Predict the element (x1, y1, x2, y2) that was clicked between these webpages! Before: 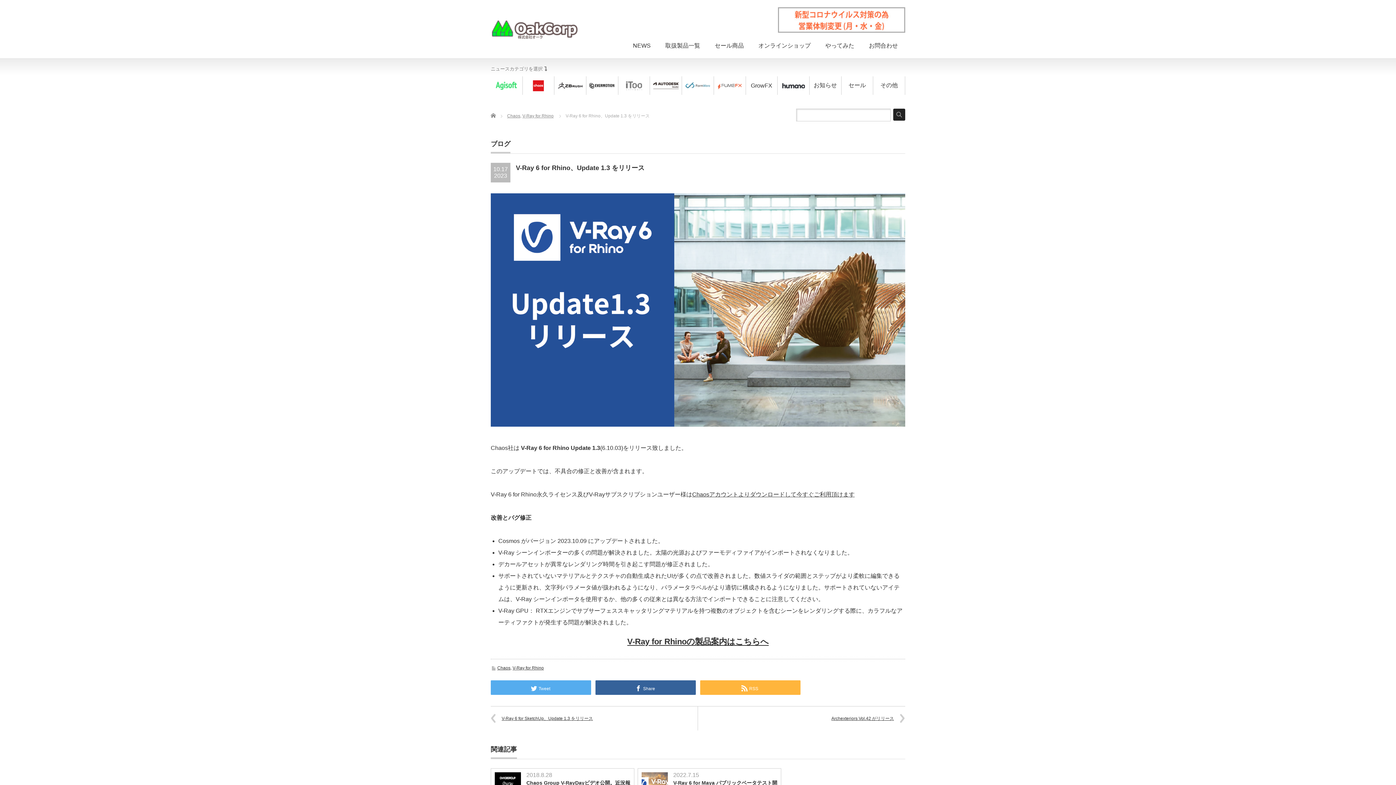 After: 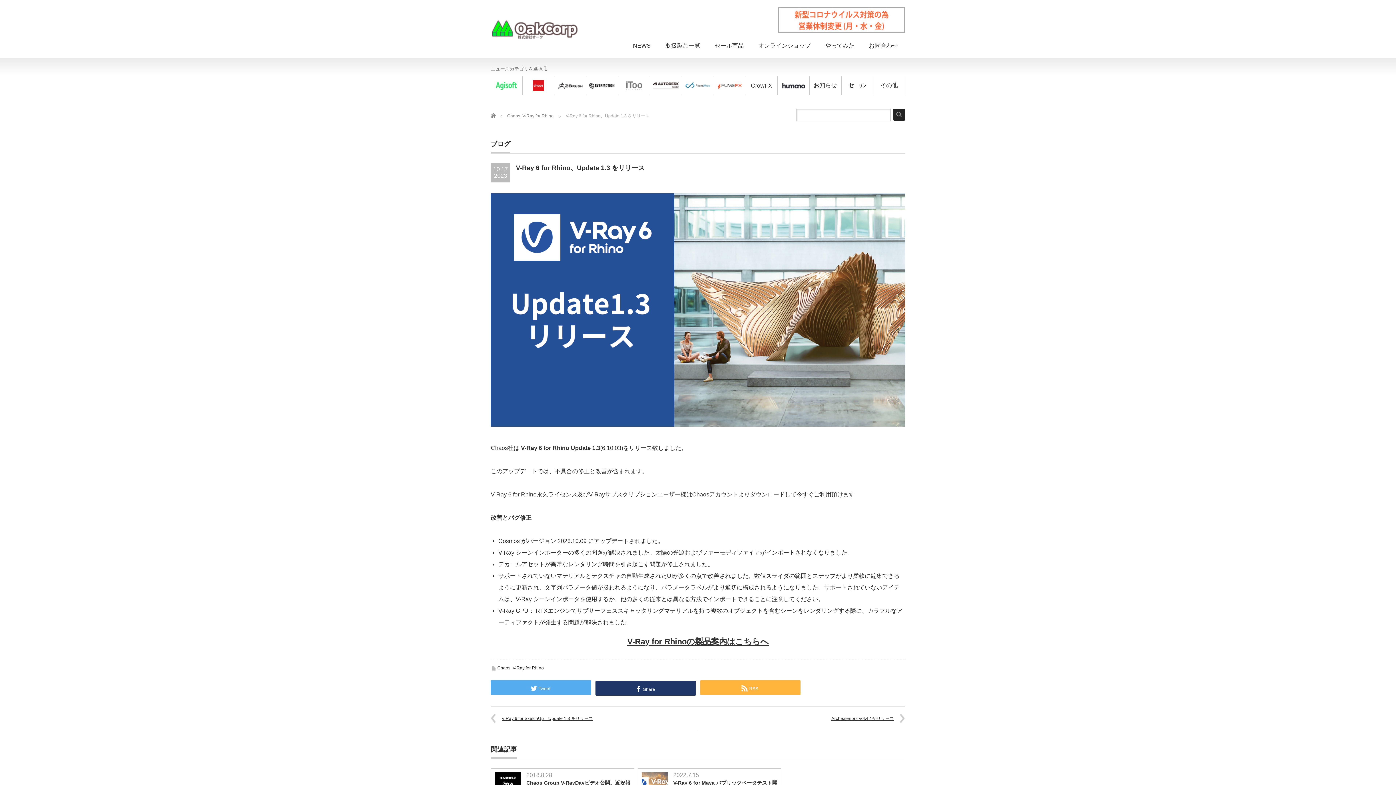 Action: bbox: (595, 680, 696, 695) label: Share